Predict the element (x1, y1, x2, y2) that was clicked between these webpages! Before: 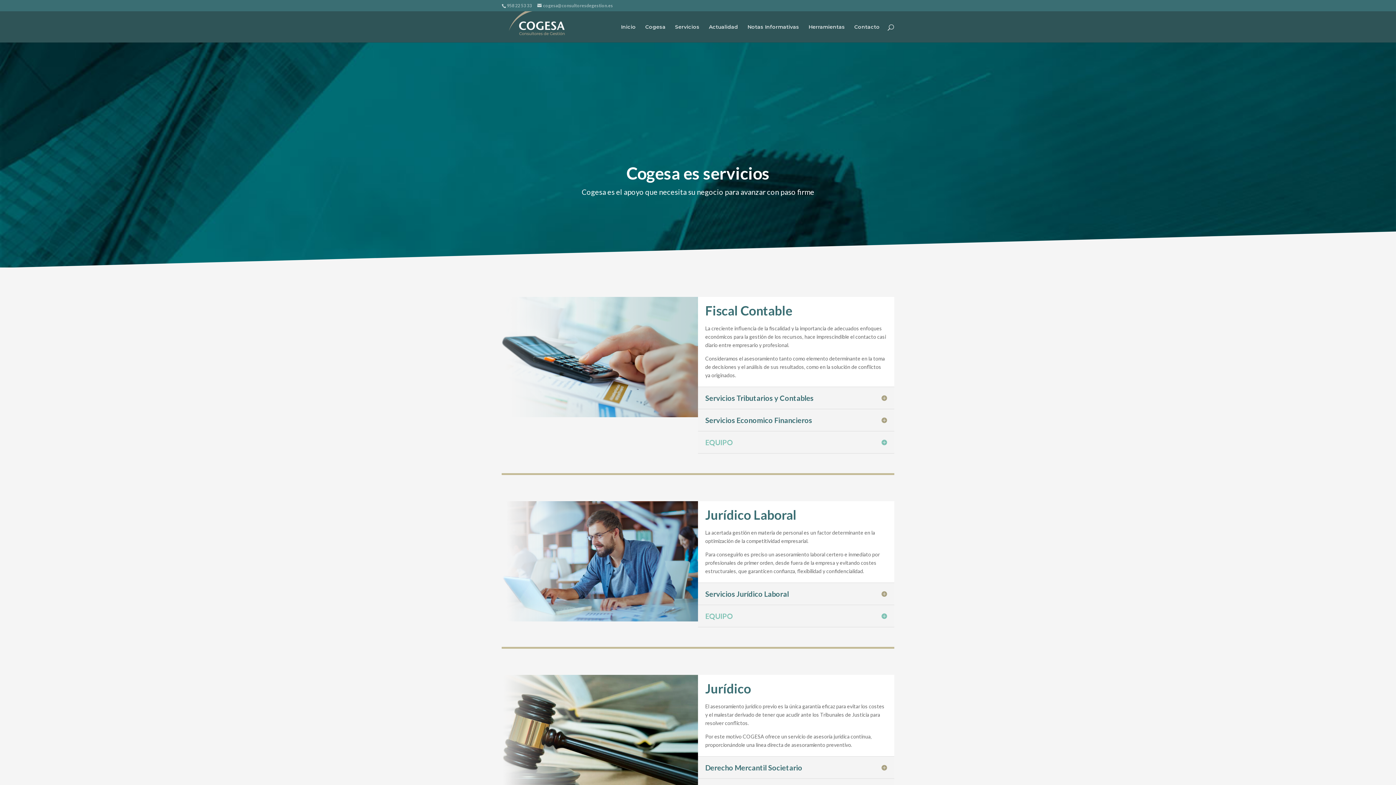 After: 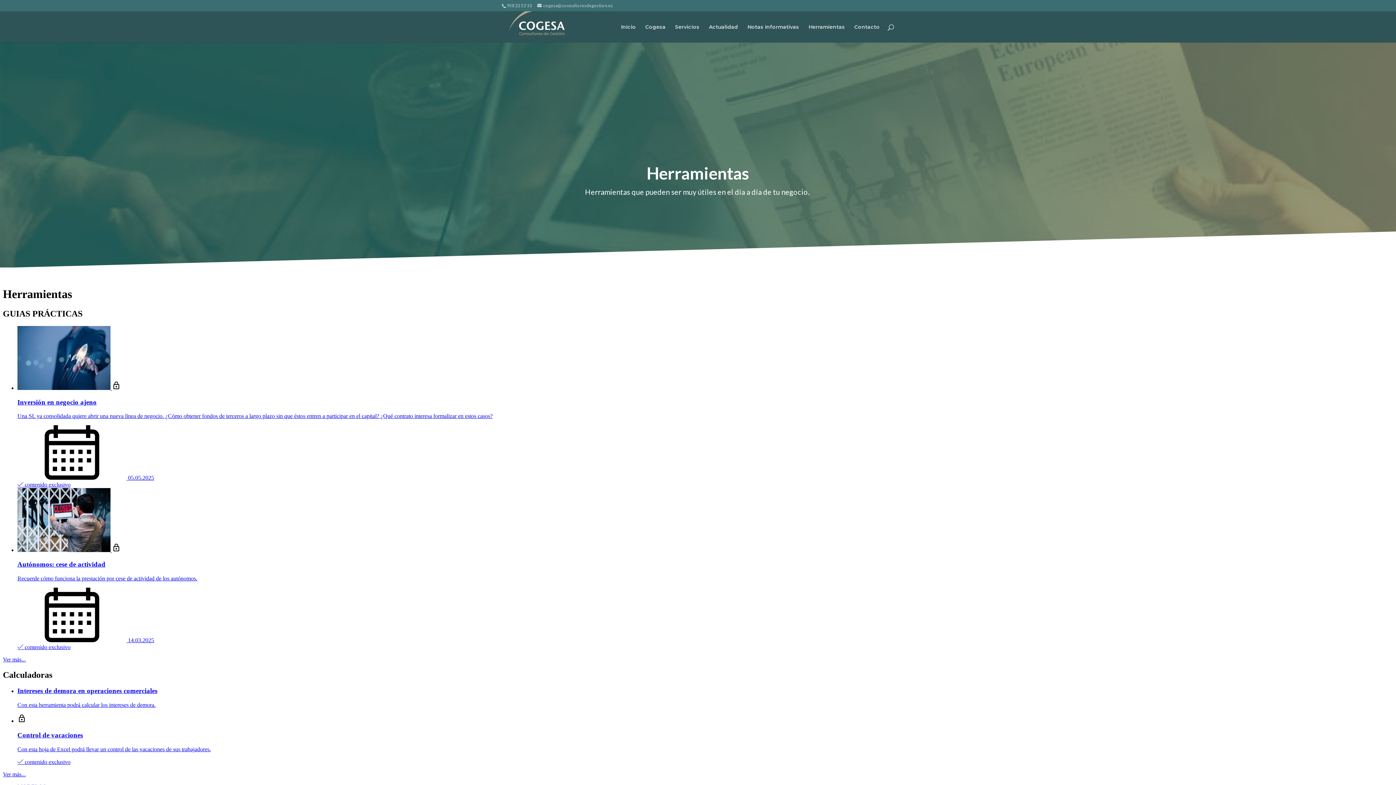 Action: bbox: (808, 24, 845, 42) label: Herramientas